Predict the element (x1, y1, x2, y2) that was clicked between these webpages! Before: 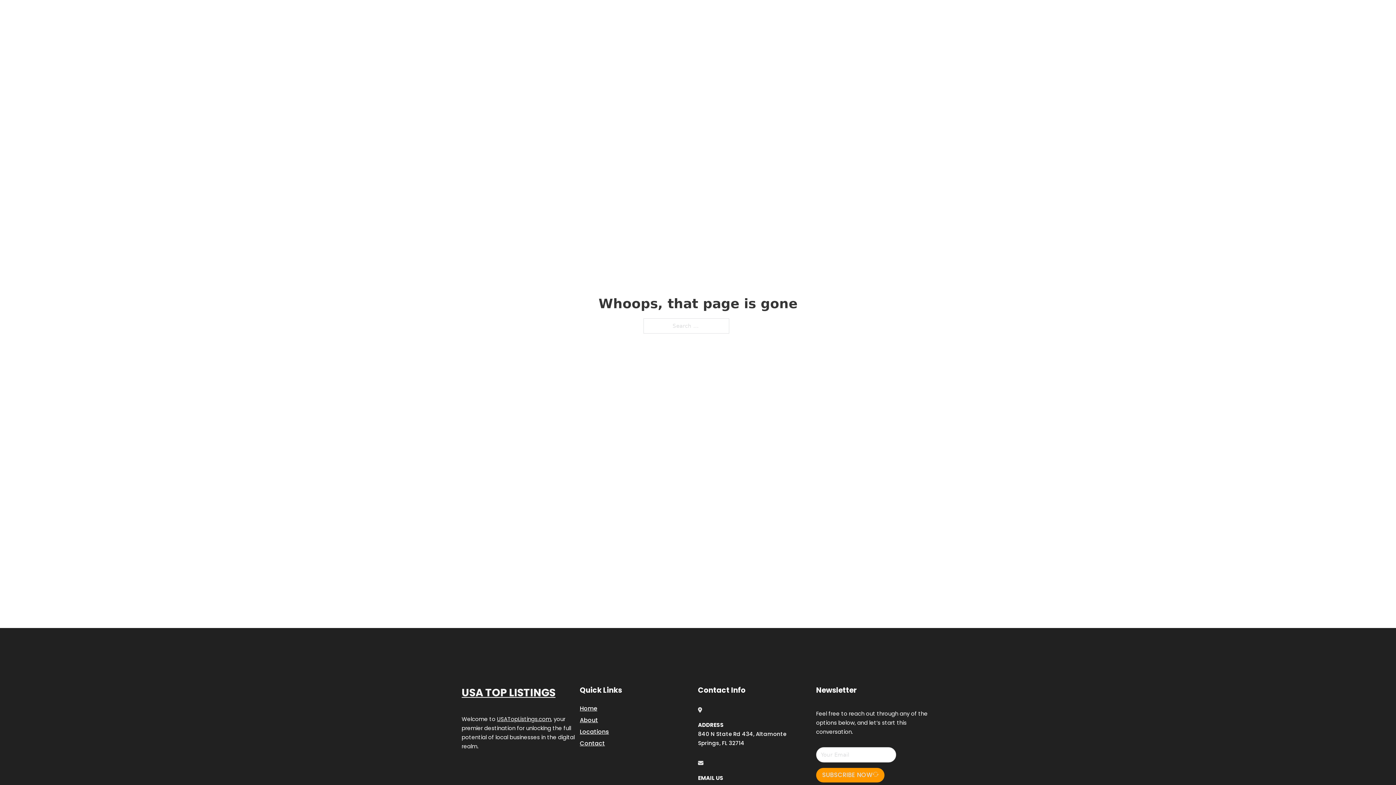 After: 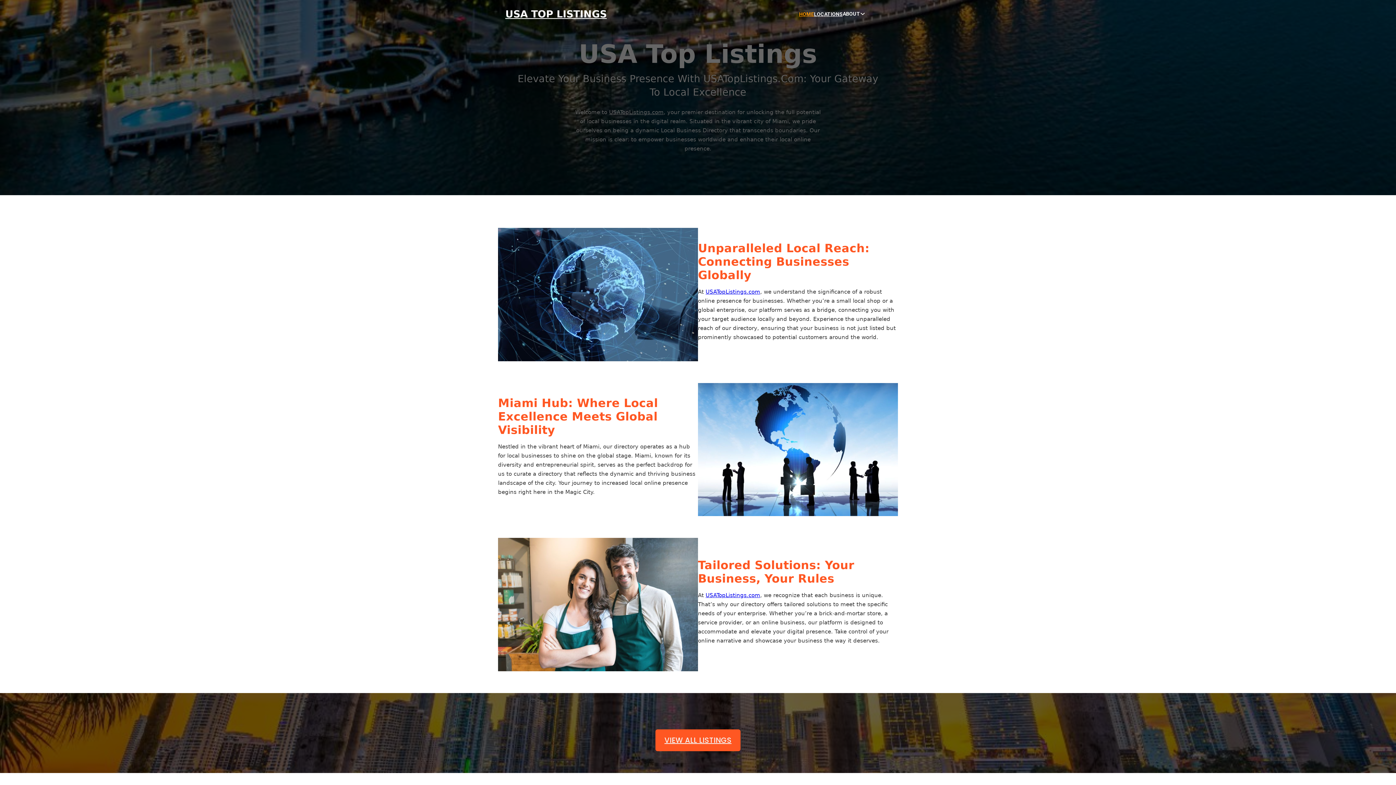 Action: bbox: (580, 703, 597, 713) label: Home